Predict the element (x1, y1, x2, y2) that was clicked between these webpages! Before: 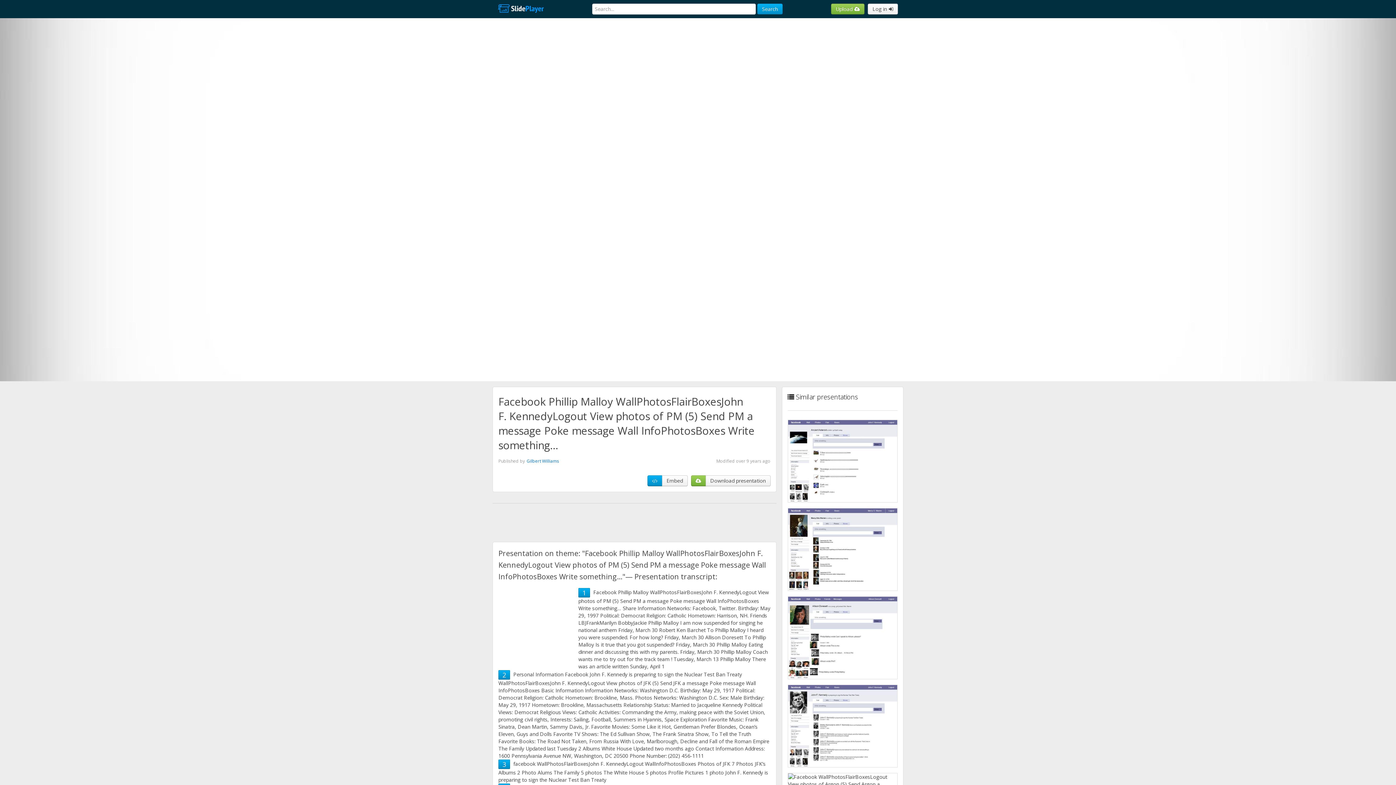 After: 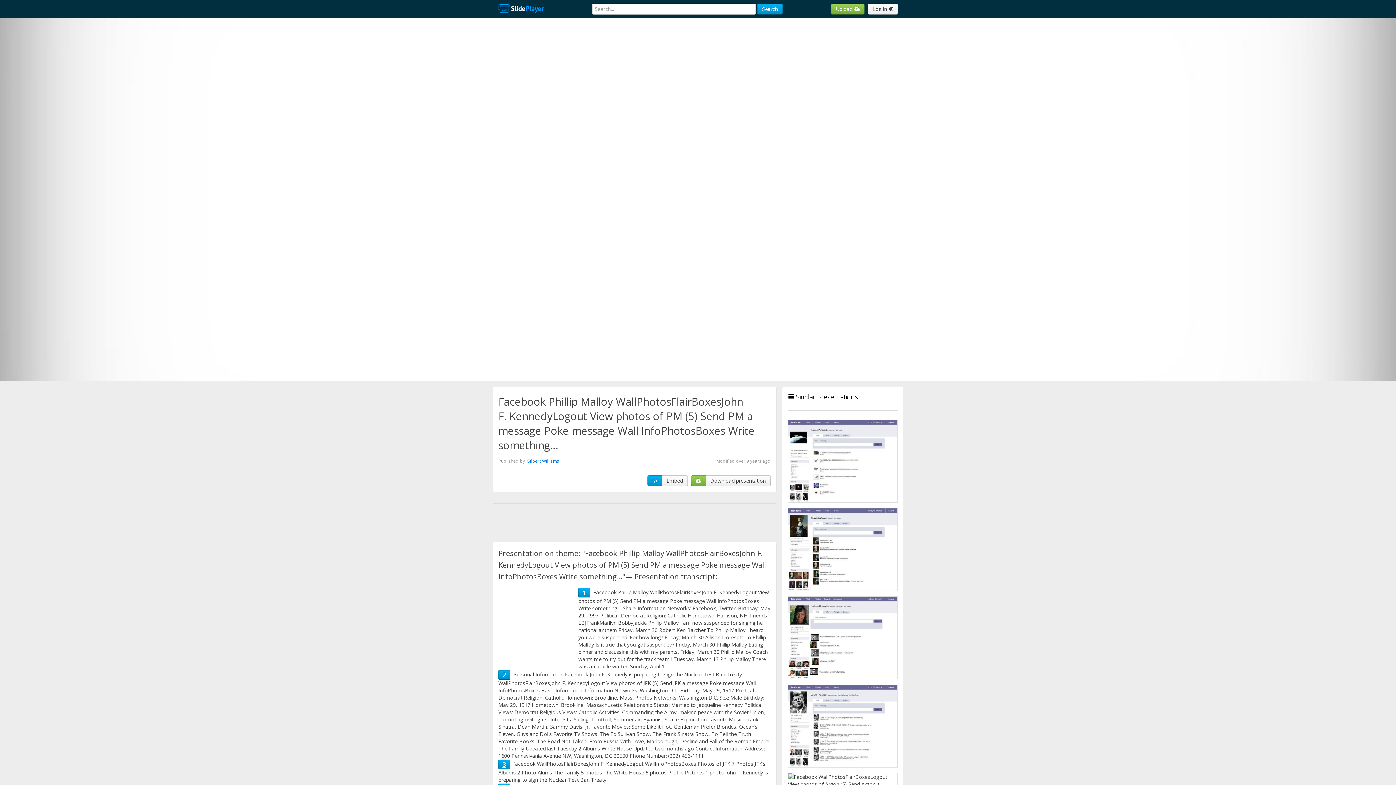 Action: label: 3 bbox: (502, 760, 506, 769)